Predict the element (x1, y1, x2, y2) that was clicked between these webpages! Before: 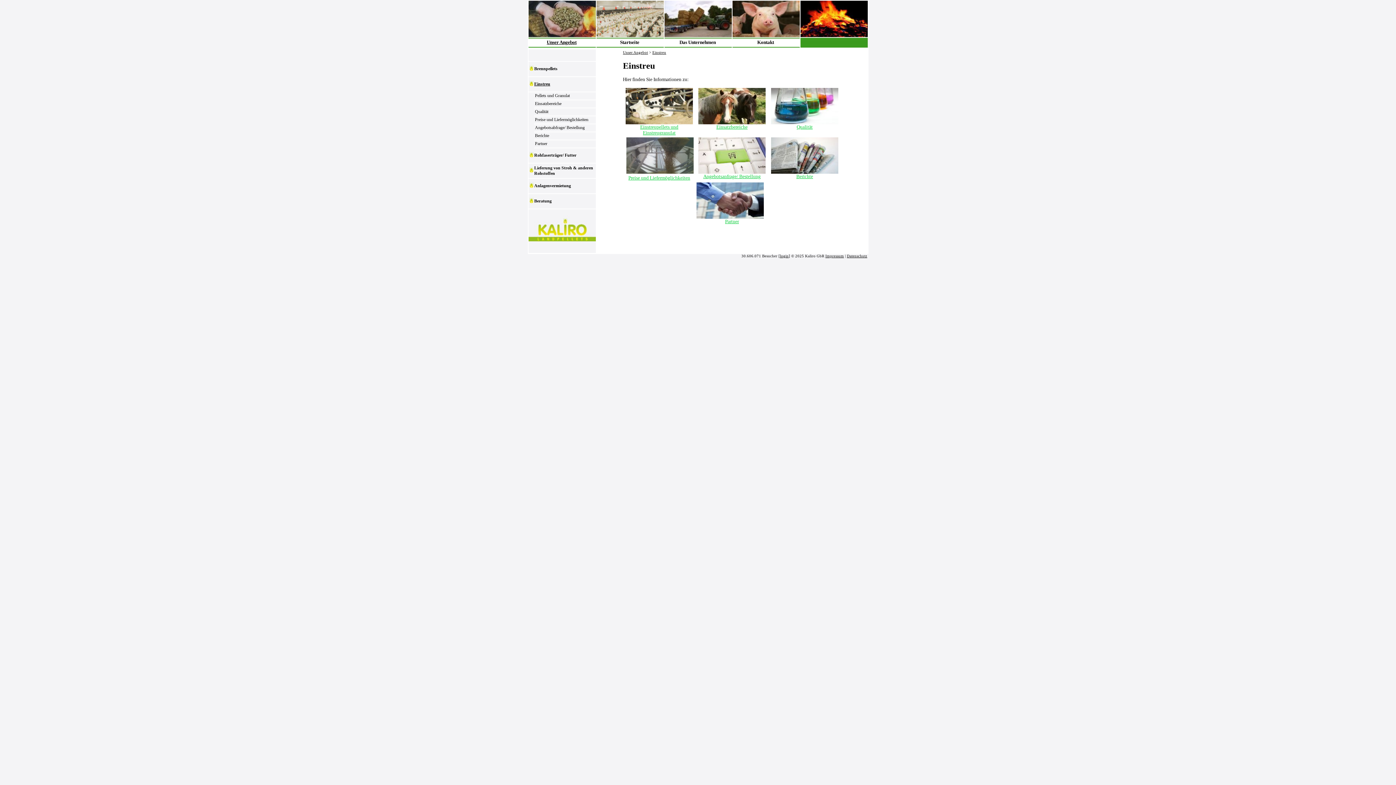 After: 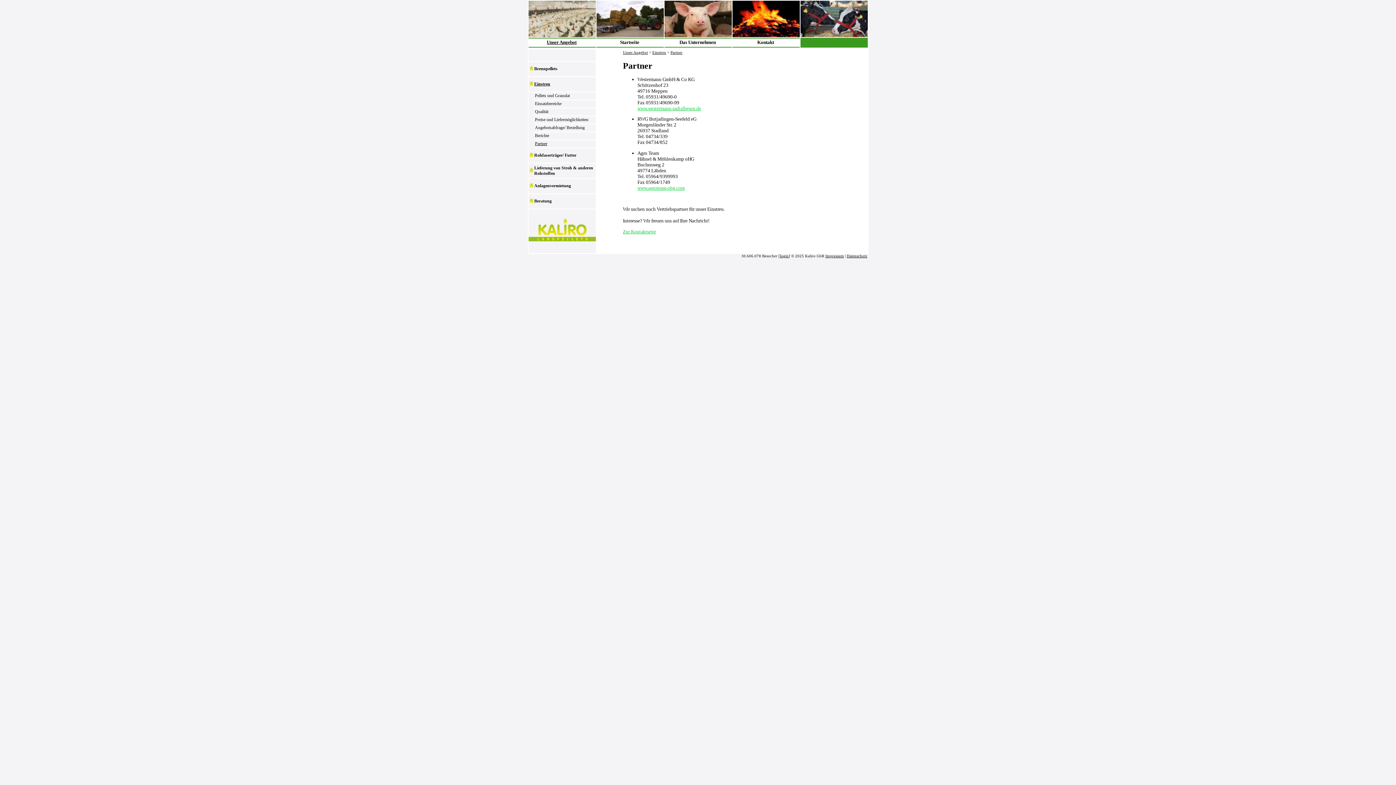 Action: label: 
 bbox: (696, 214, 763, 220)